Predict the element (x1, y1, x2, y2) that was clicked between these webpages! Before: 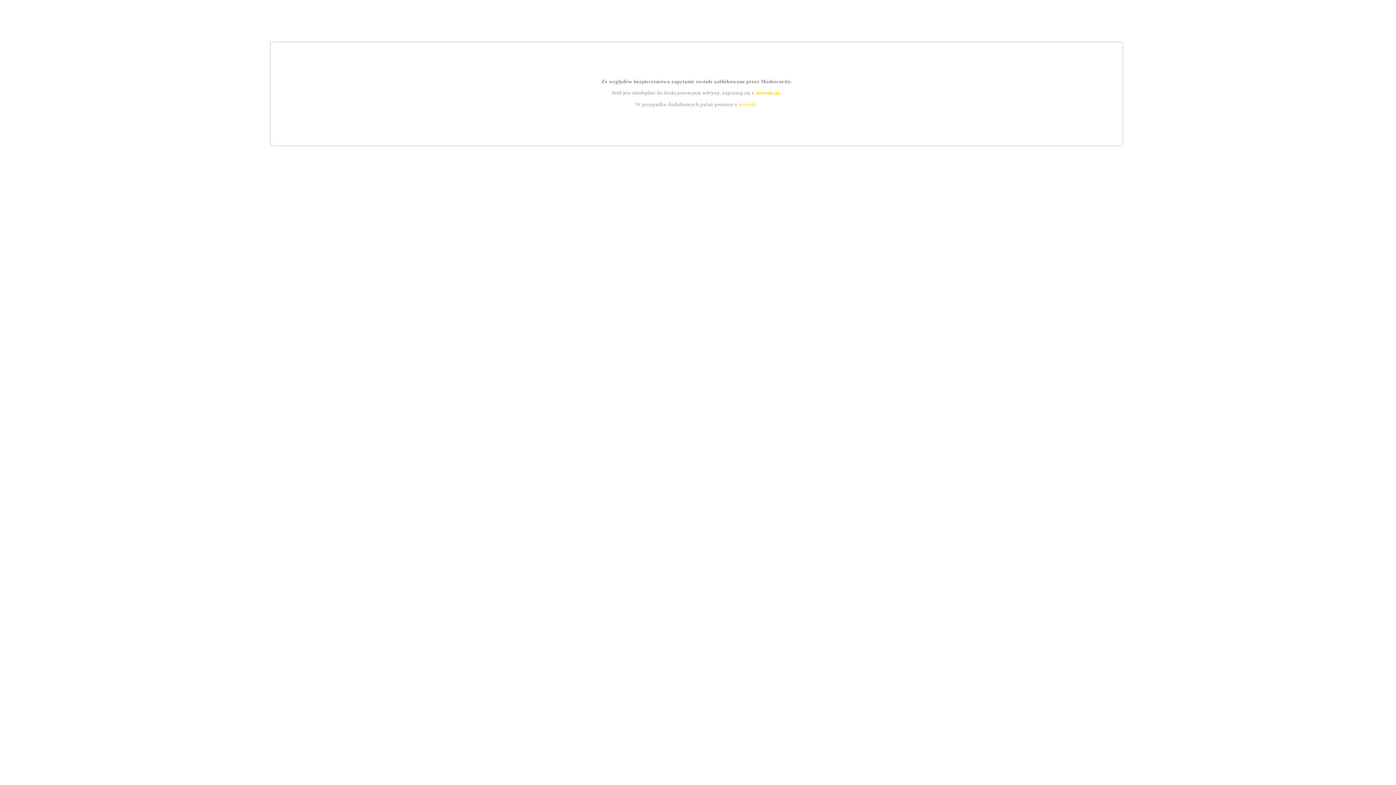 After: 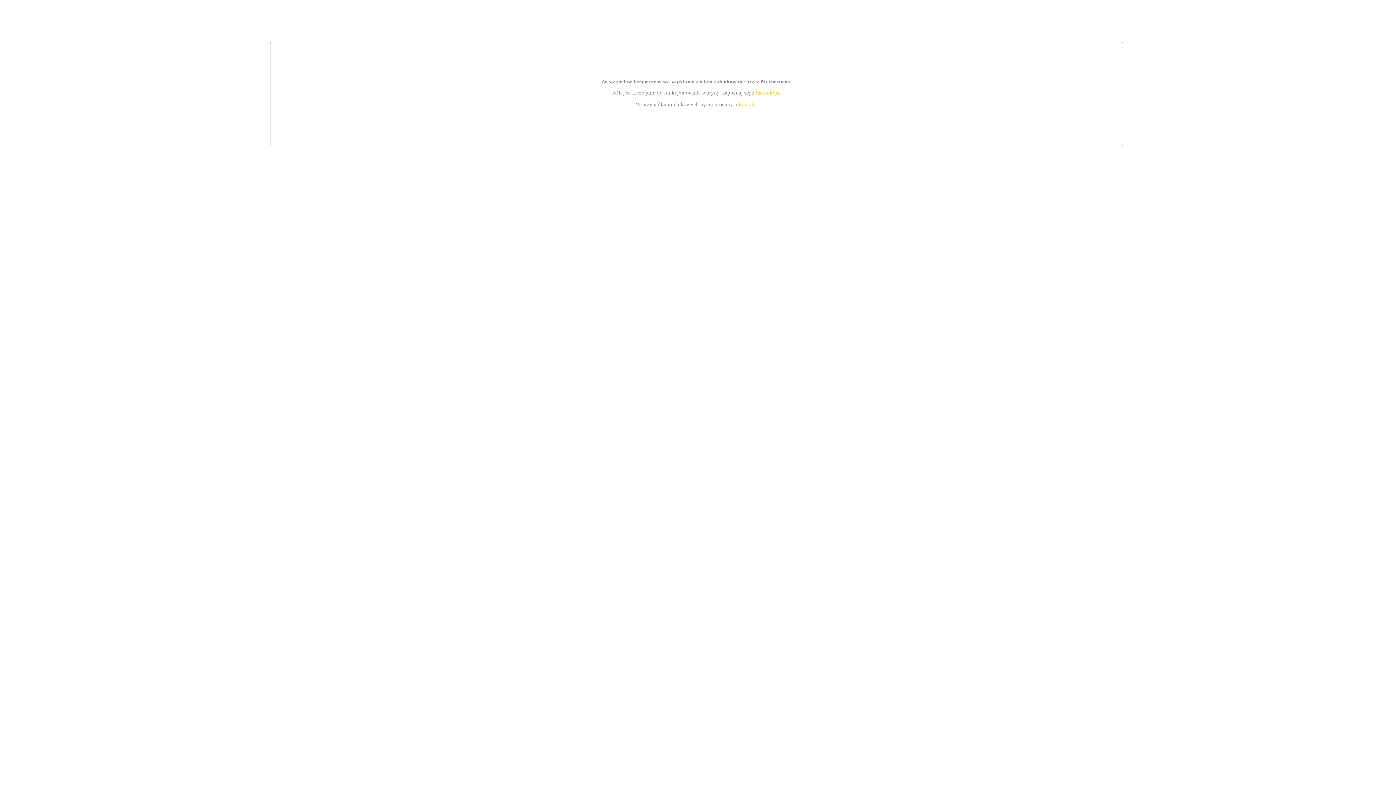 Action: label: kontakt bbox: (739, 101, 756, 107)